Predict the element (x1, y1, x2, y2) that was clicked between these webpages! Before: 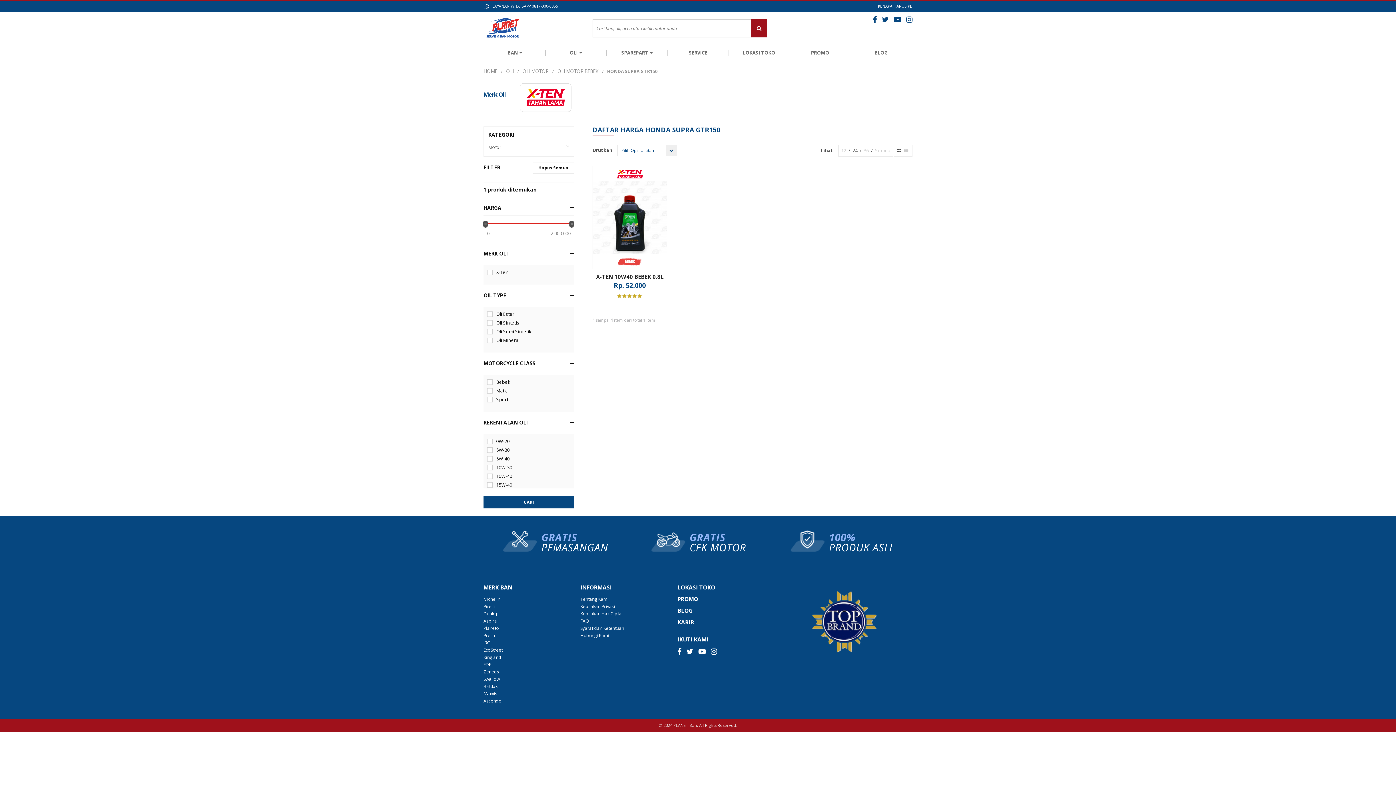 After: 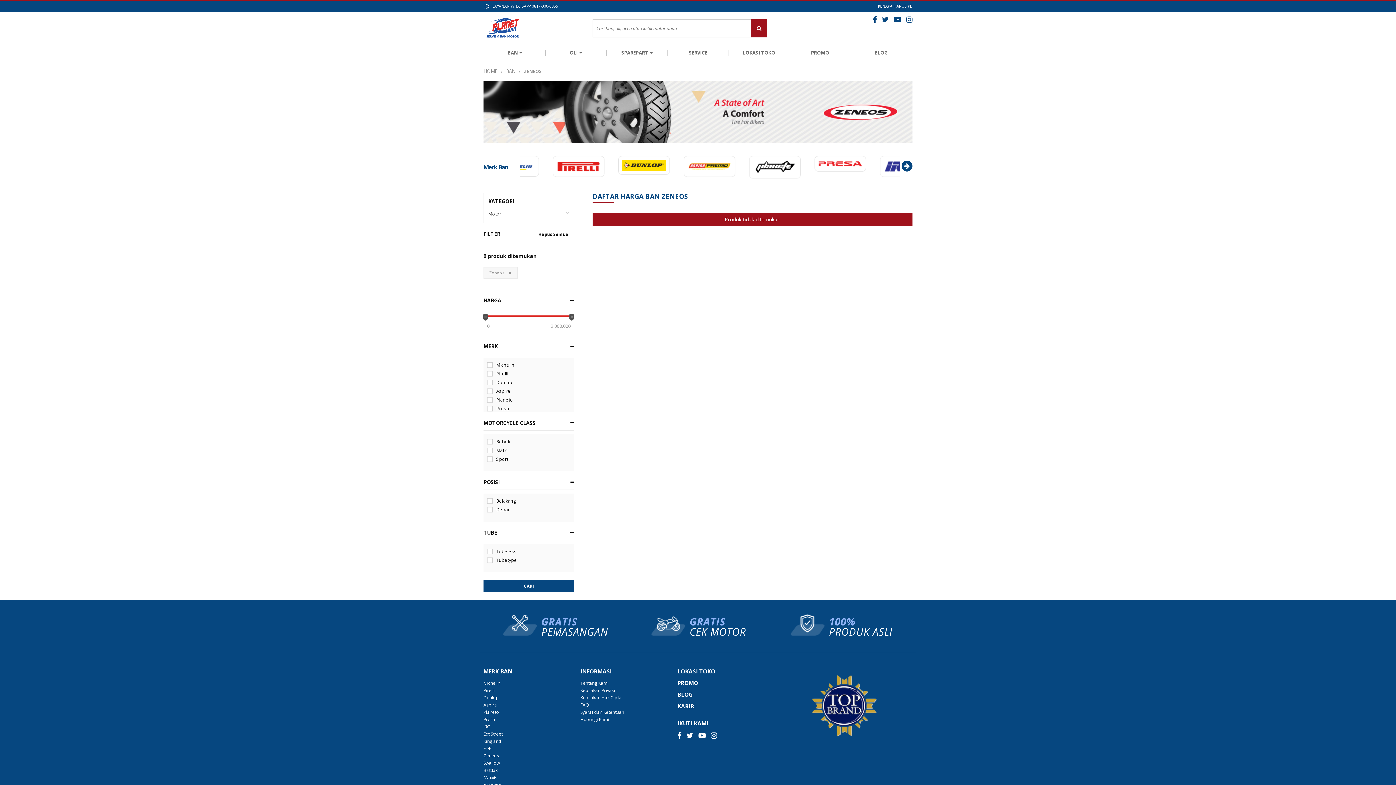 Action: bbox: (483, 669, 499, 675) label: Zeneos